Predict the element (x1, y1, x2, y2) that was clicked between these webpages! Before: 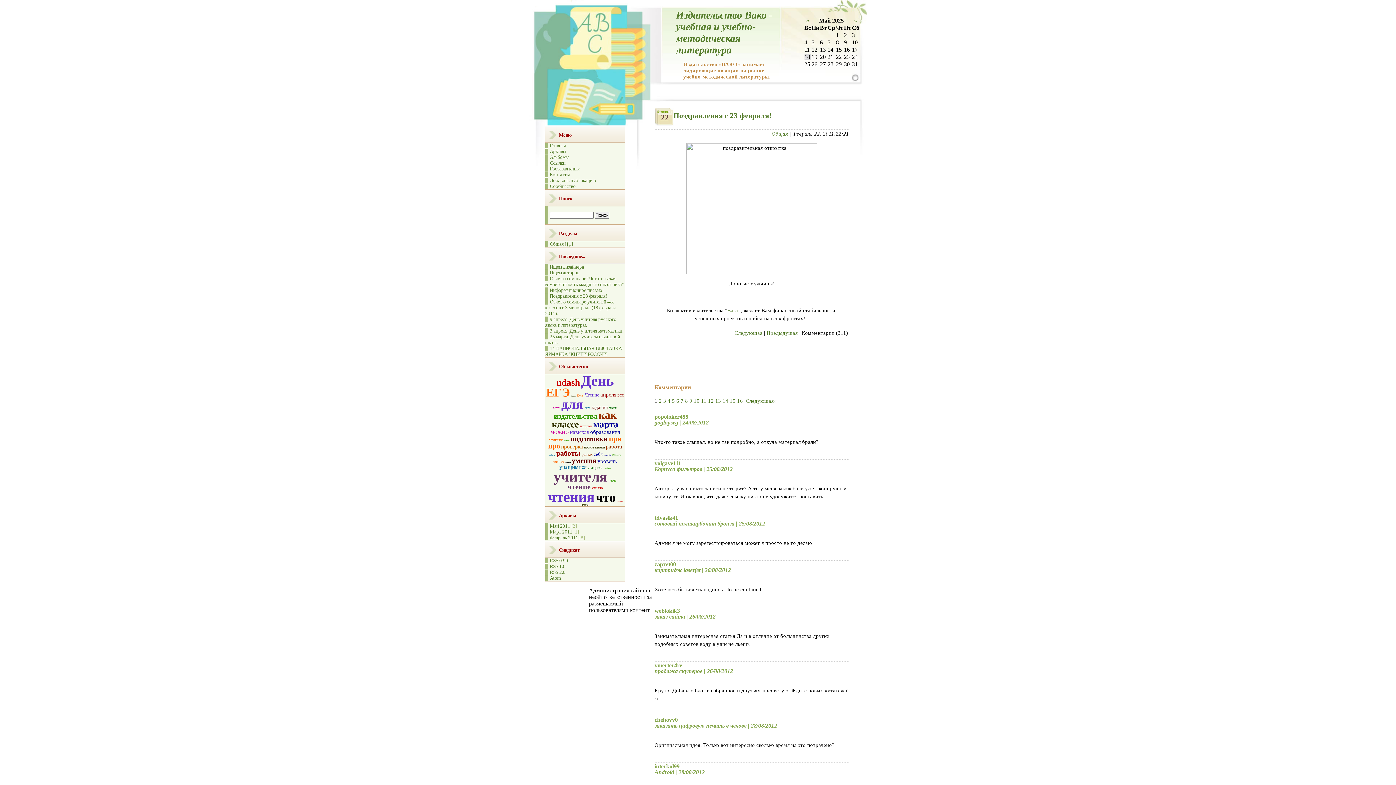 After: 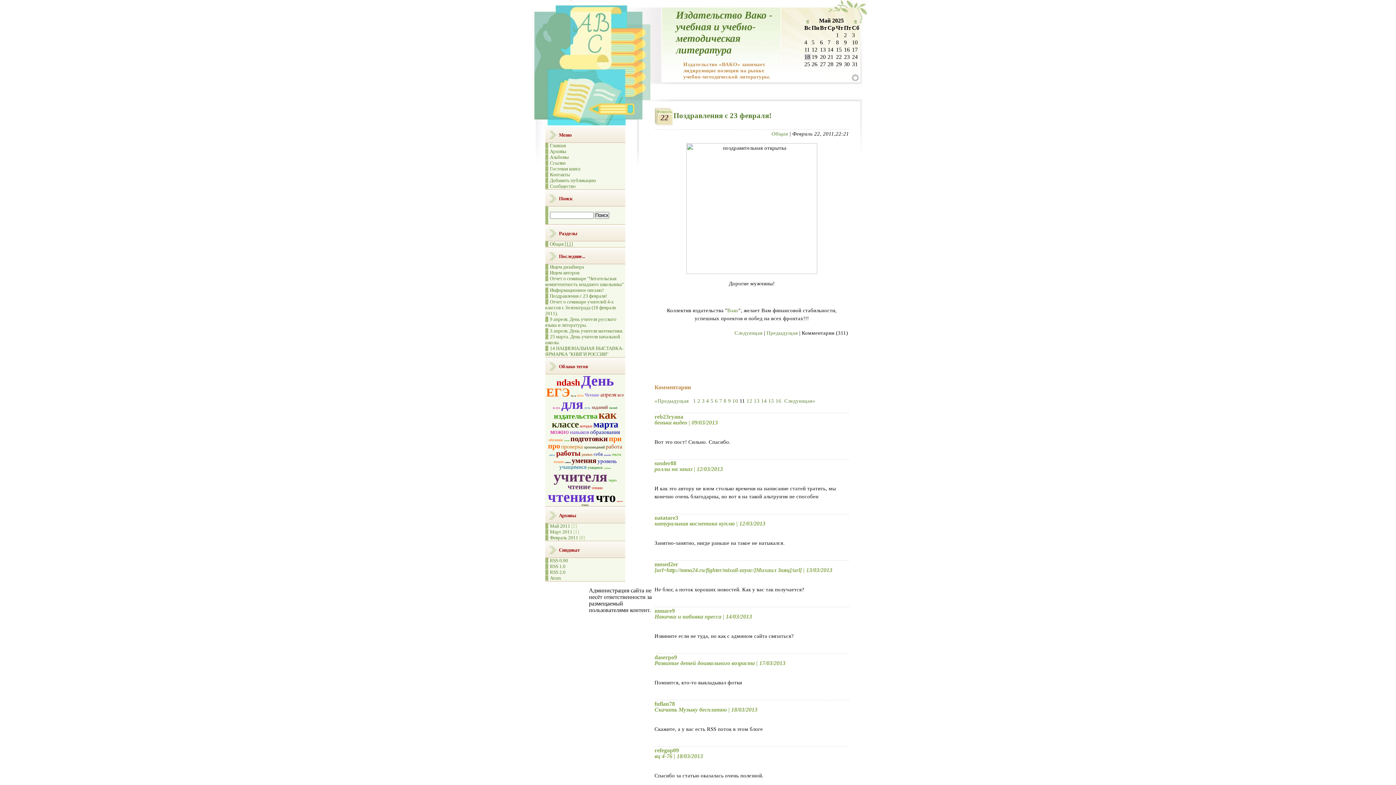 Action: bbox: (701, 398, 706, 404) label: 11